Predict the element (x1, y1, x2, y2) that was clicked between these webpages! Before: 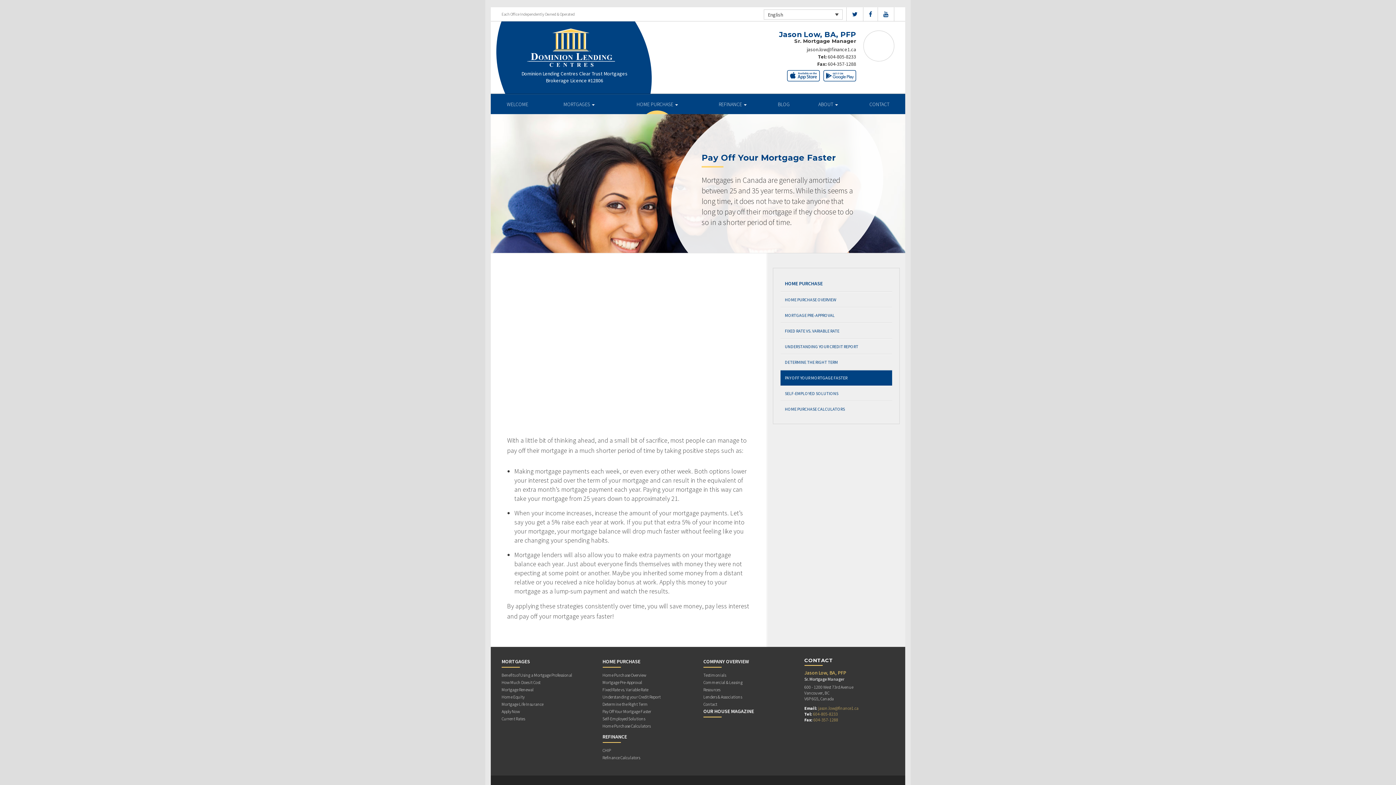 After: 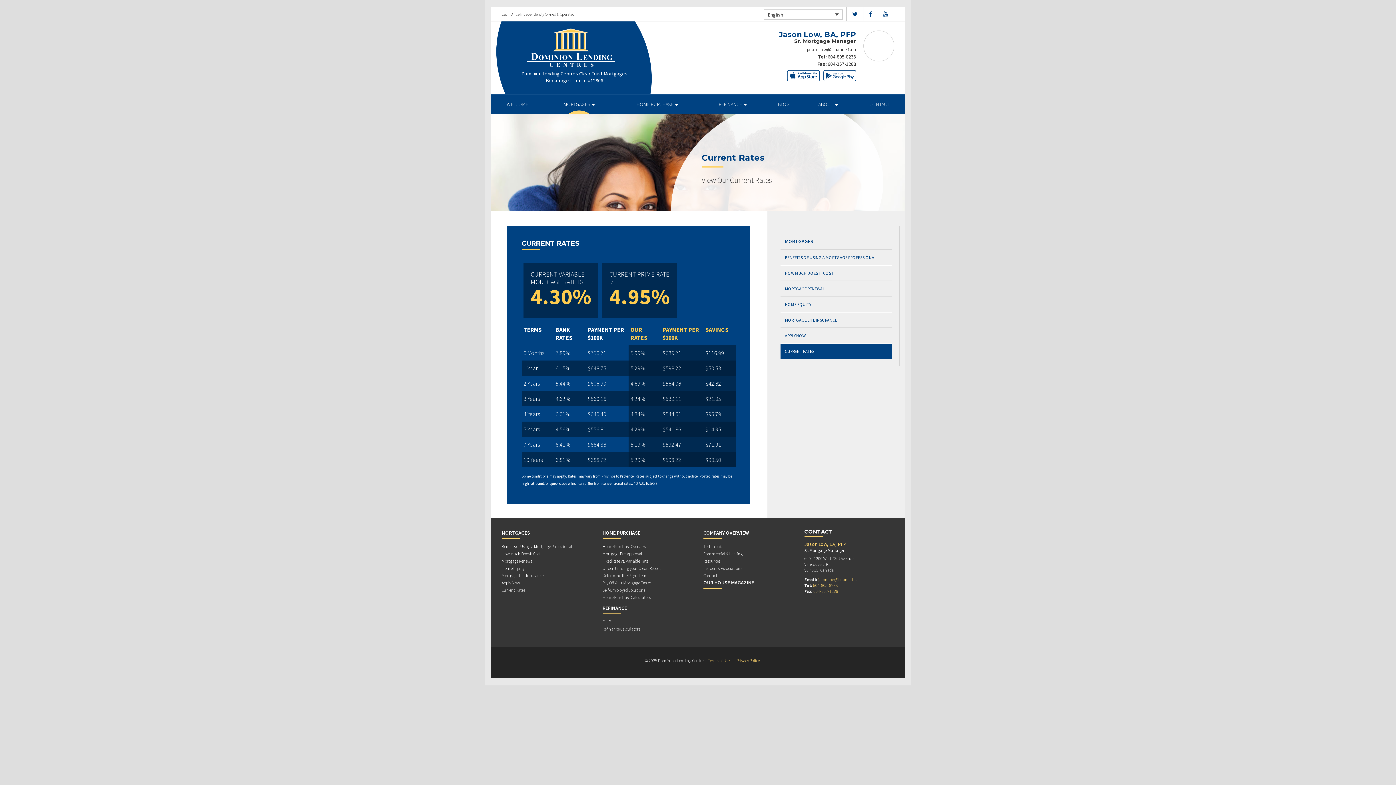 Action: bbox: (501, 716, 525, 723) label: Current Rates